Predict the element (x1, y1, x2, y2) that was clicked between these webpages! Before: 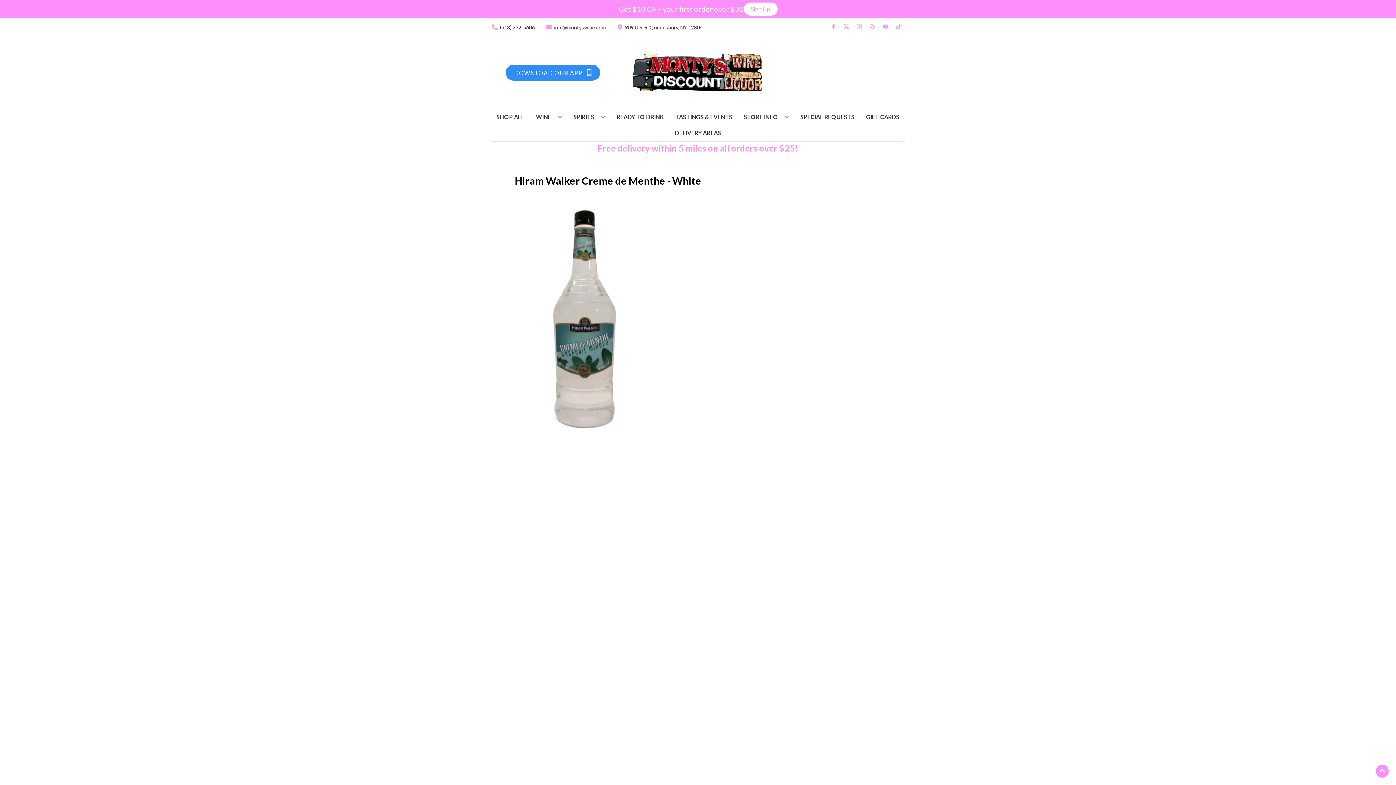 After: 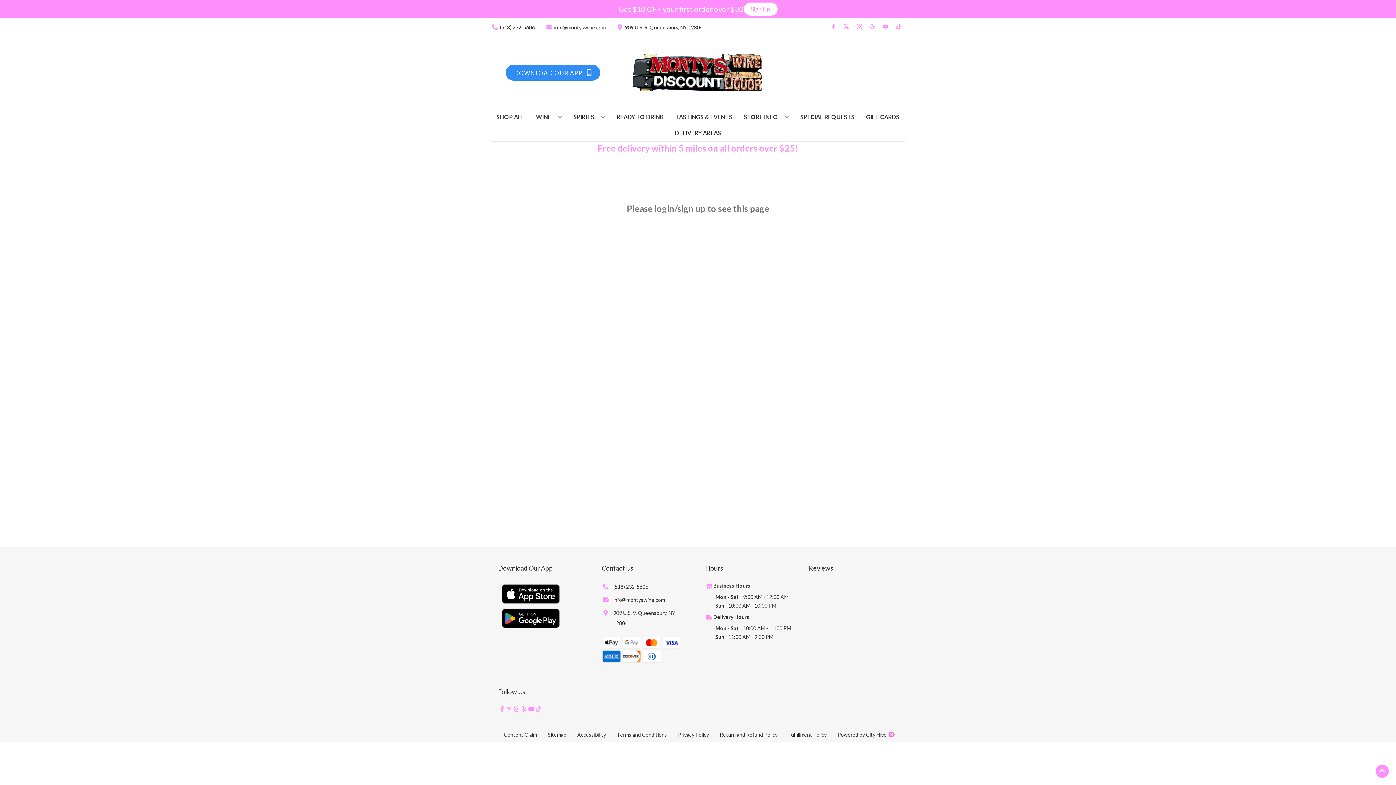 Action: bbox: (797, 109, 857, 125) label: SPECIAL REQUESTS